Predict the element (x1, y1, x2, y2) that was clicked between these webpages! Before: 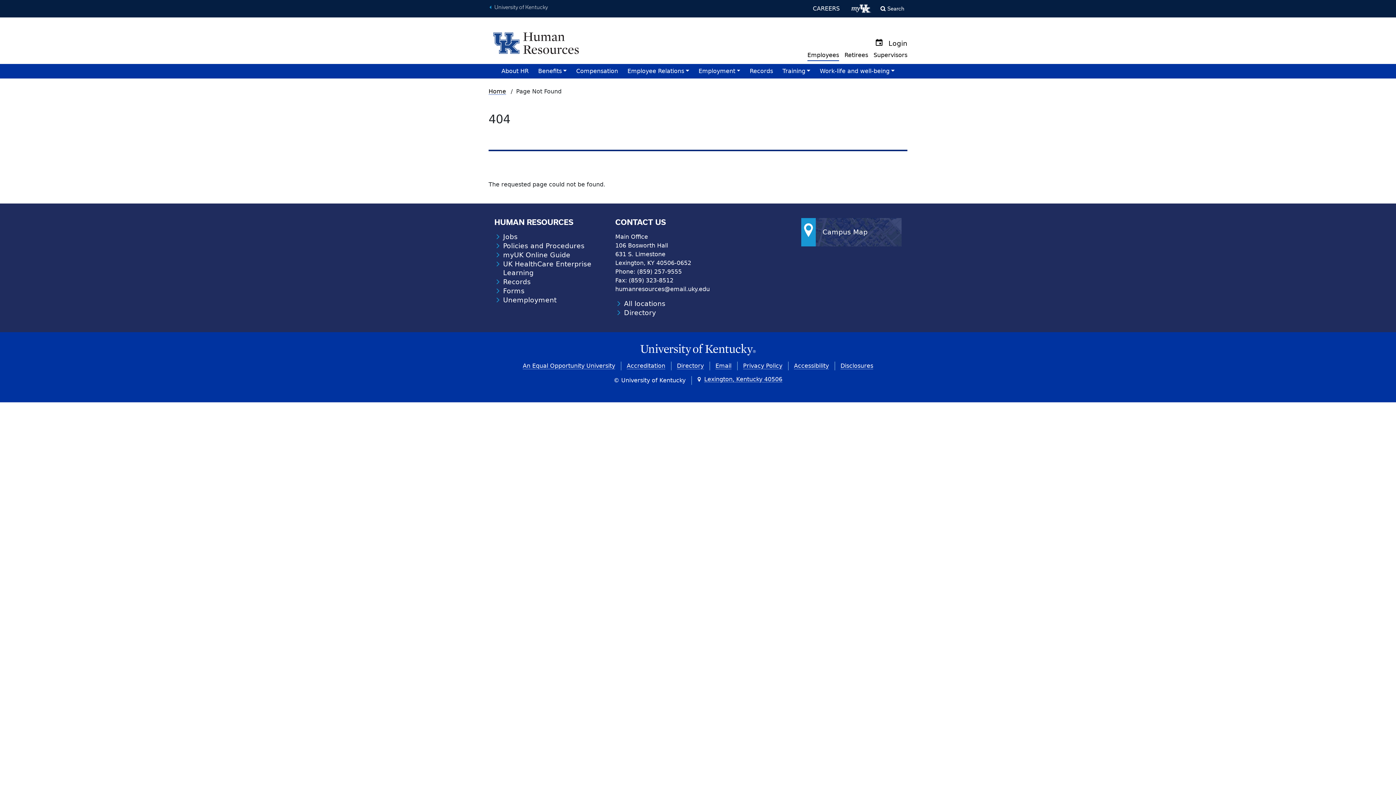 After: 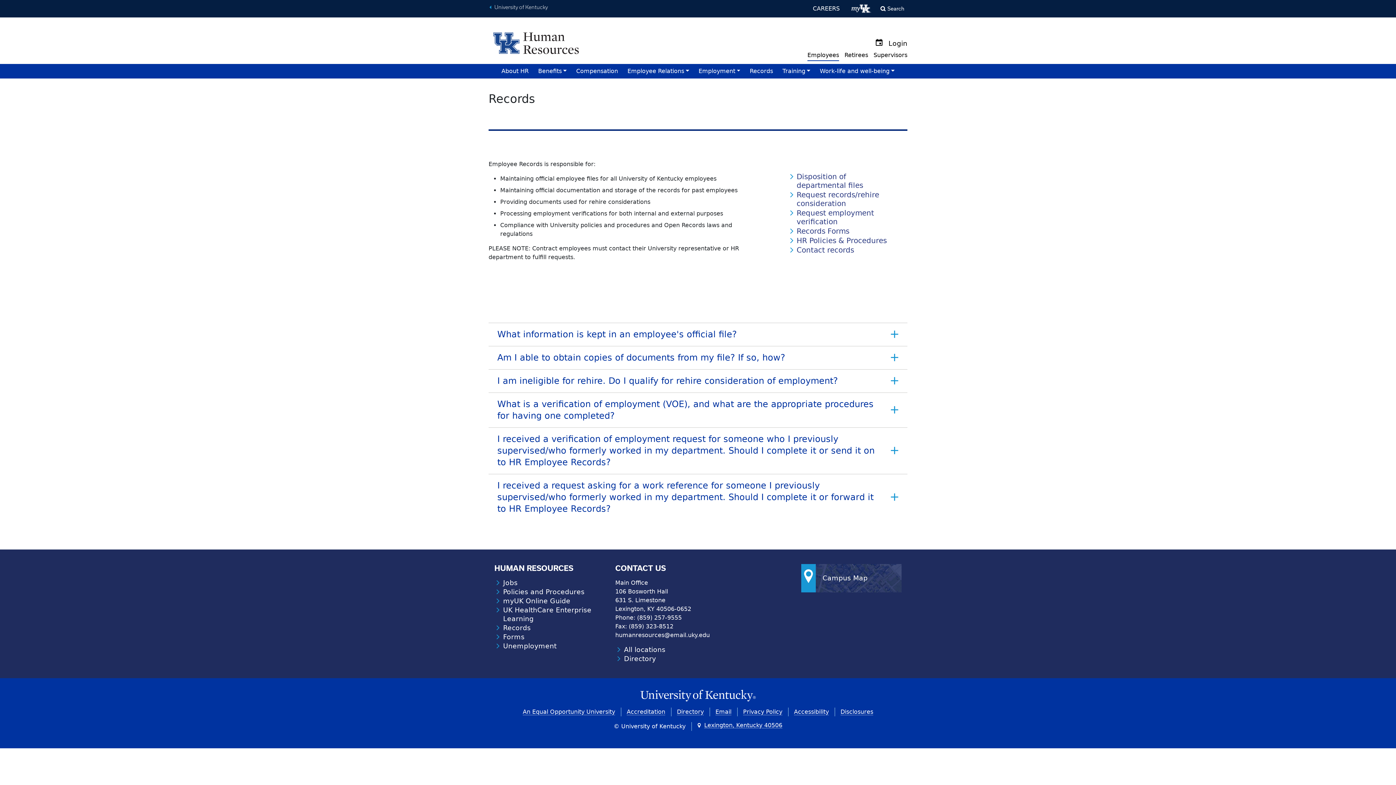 Action: label: Records bbox: (494, 277, 530, 286)